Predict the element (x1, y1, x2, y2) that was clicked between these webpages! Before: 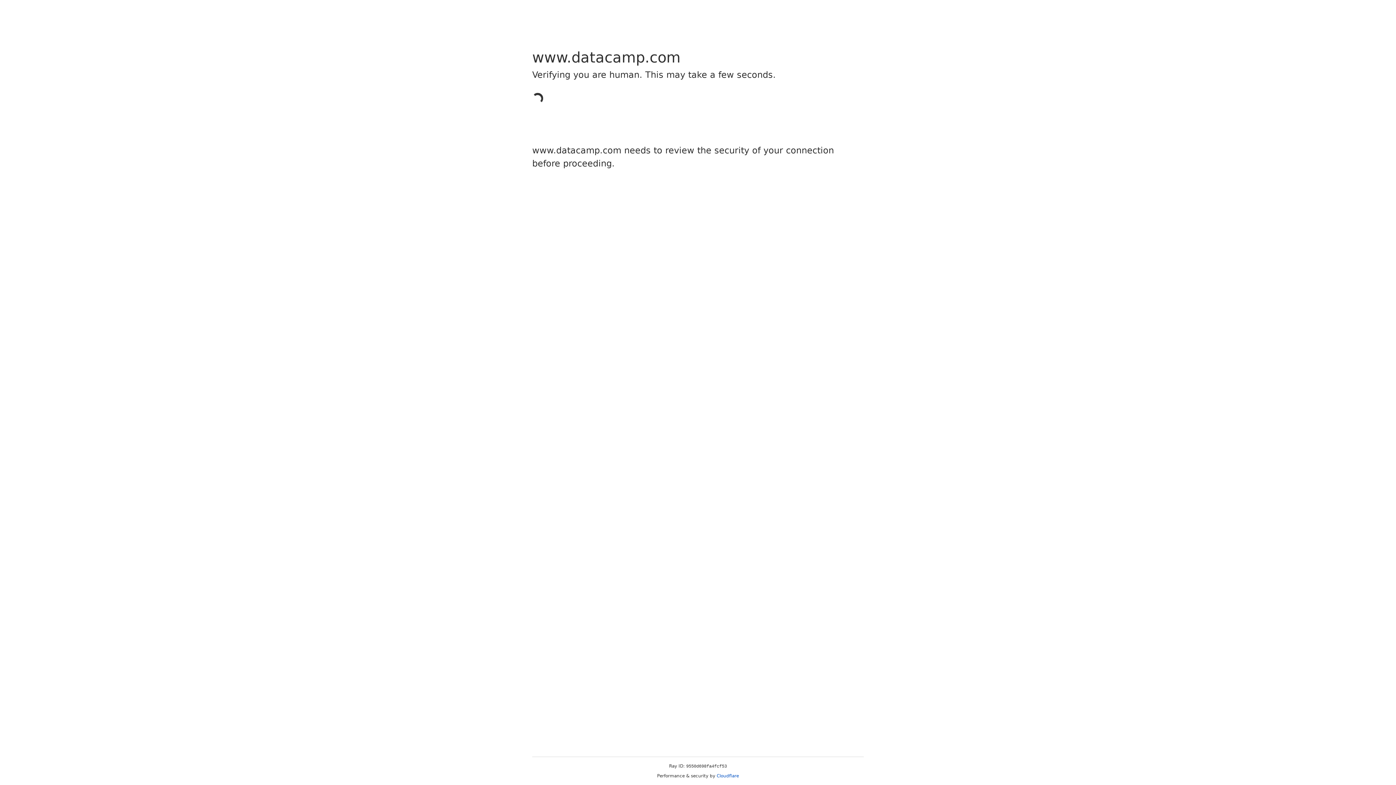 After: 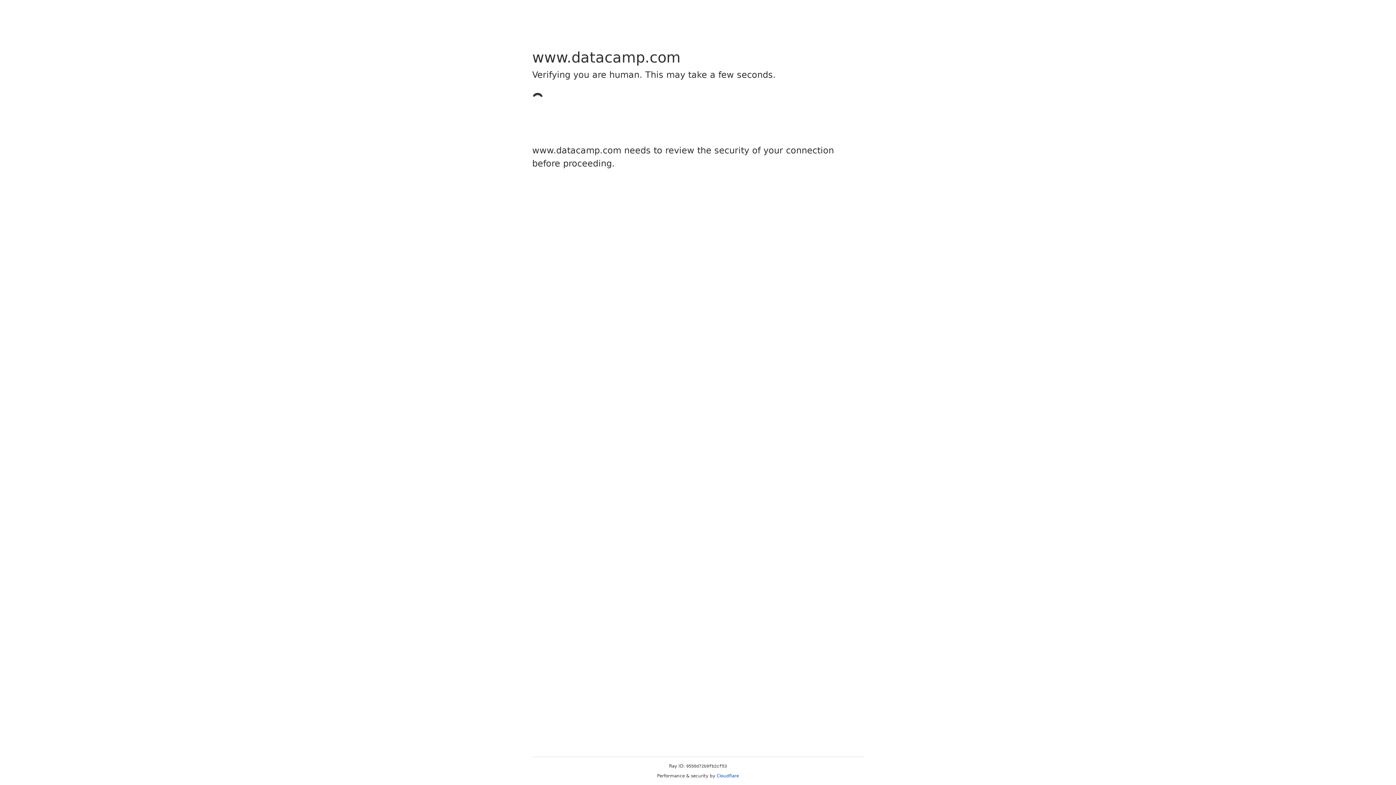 Action: label: Cloudflare bbox: (716, 773, 739, 778)